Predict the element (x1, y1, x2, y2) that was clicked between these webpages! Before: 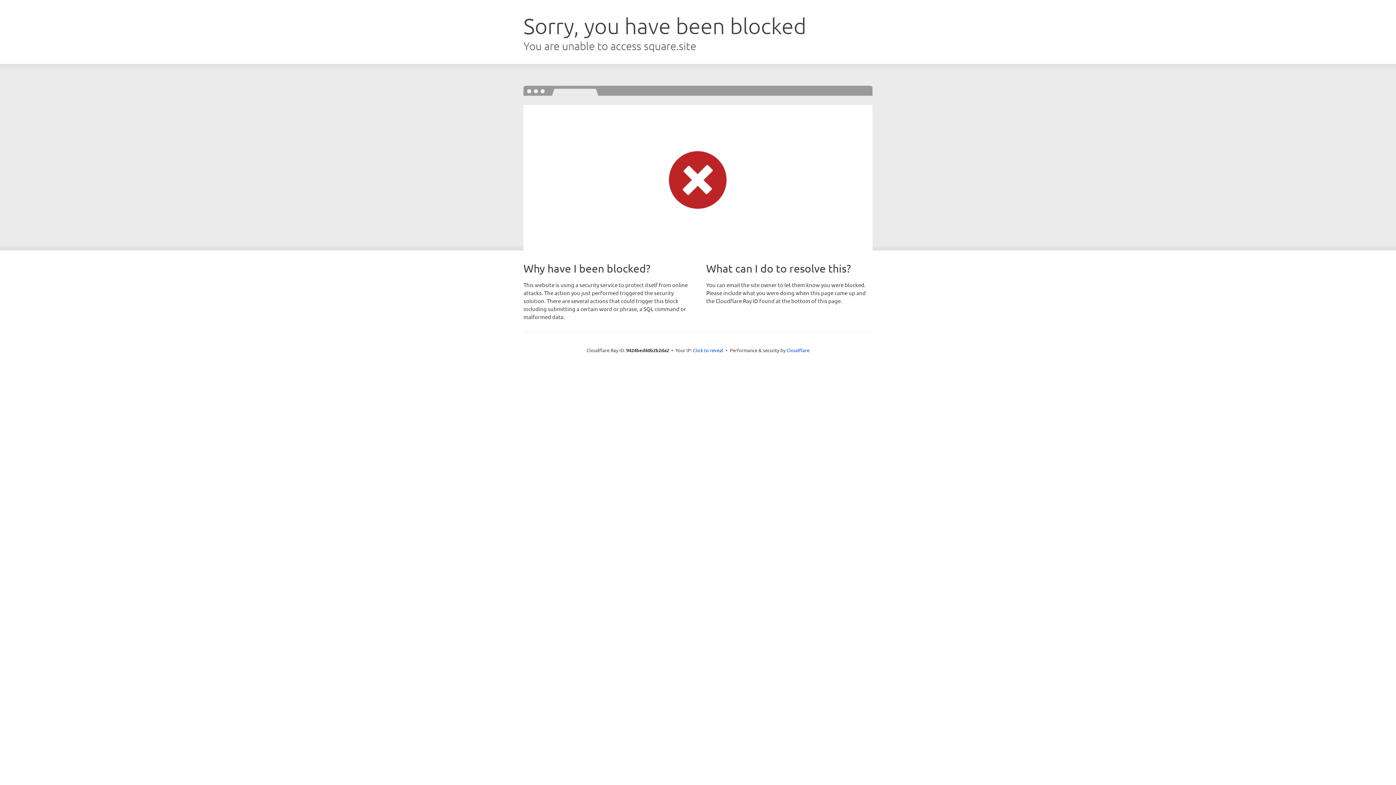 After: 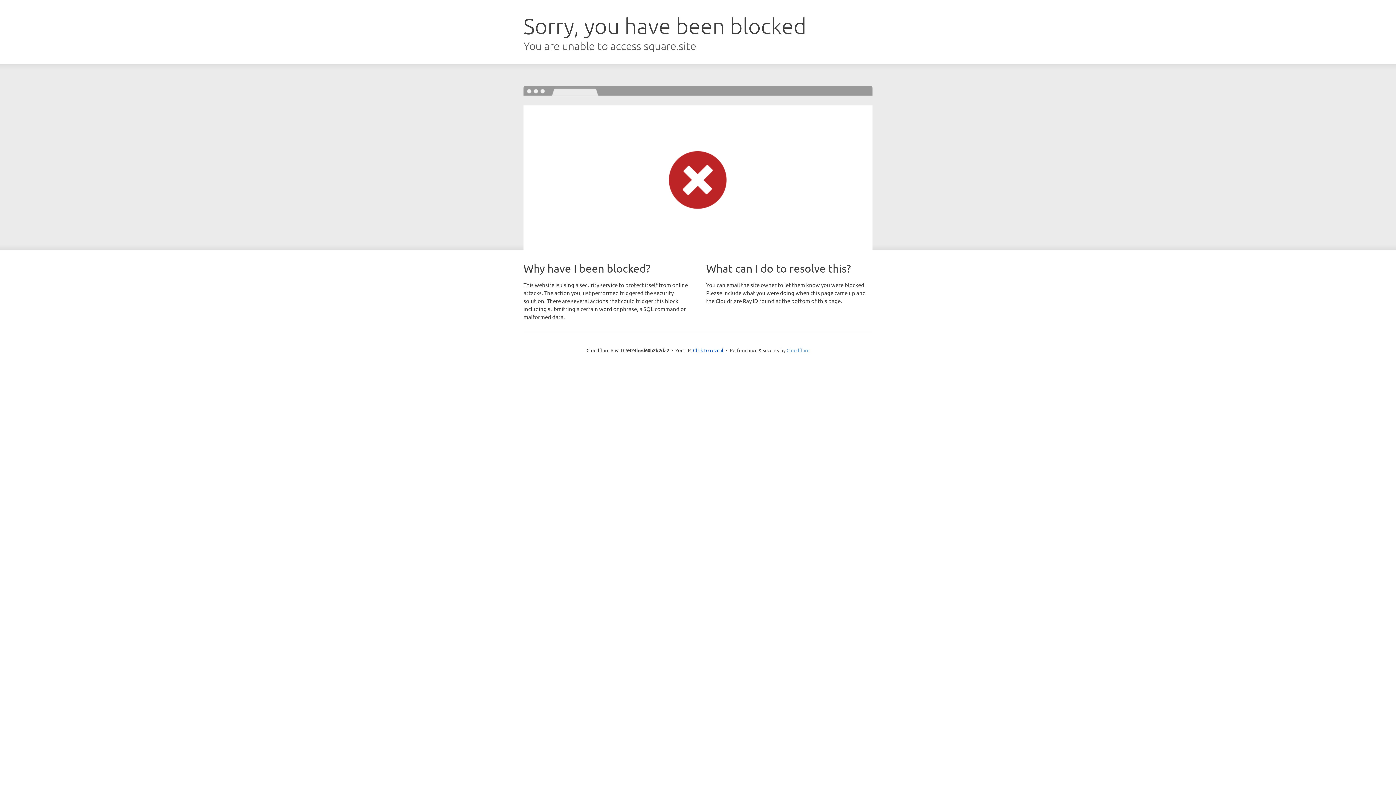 Action: bbox: (786, 347, 809, 353) label: Cloudflare